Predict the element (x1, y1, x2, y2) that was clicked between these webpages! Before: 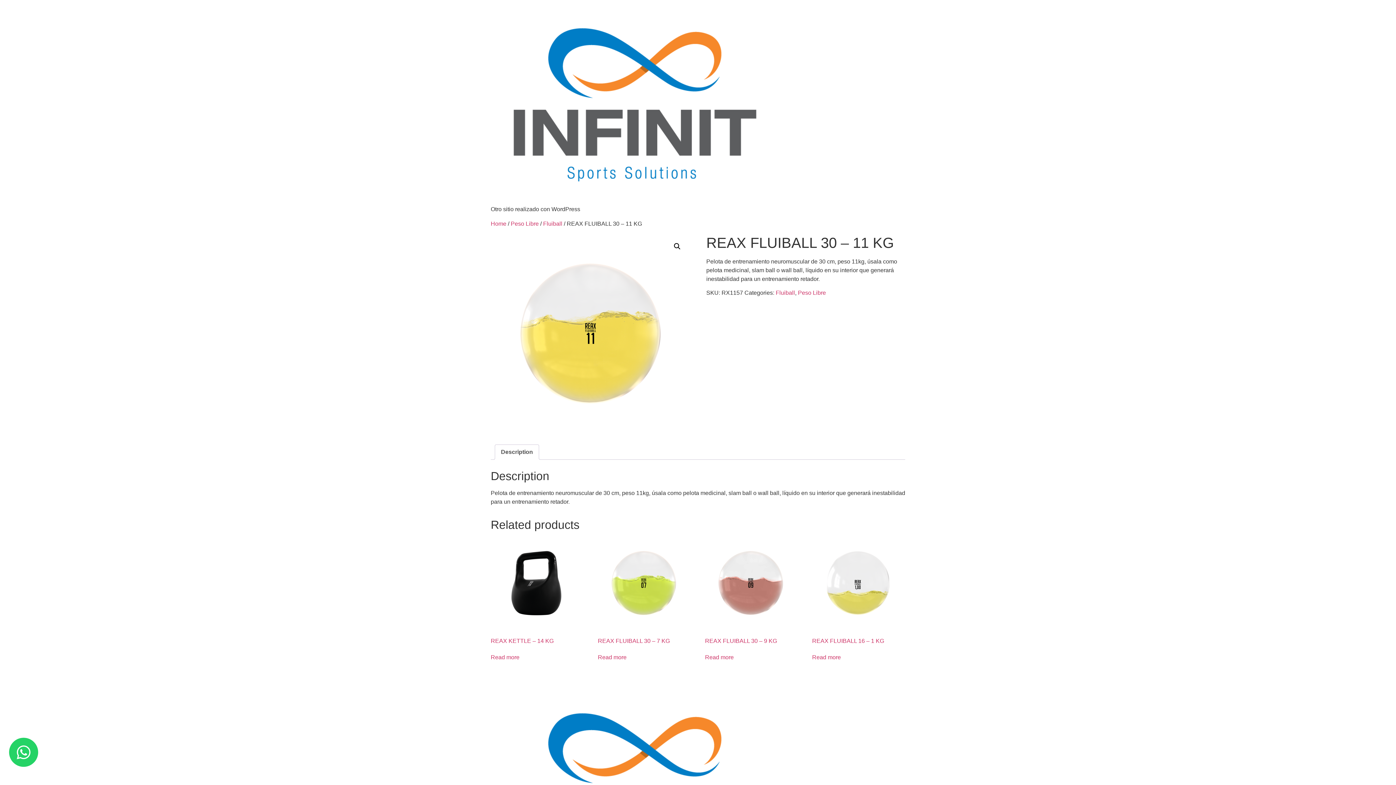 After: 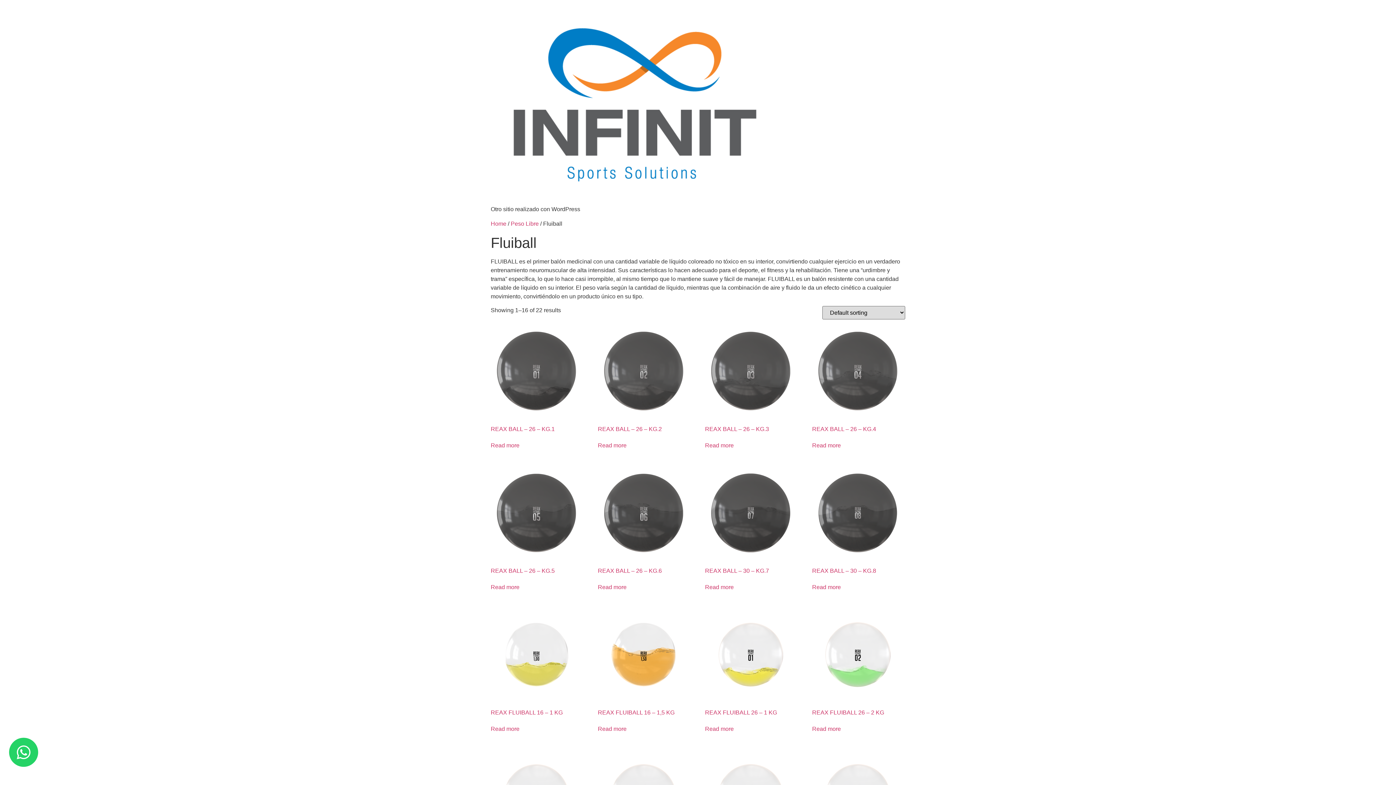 Action: bbox: (775, 289, 795, 296) label: Fluiball